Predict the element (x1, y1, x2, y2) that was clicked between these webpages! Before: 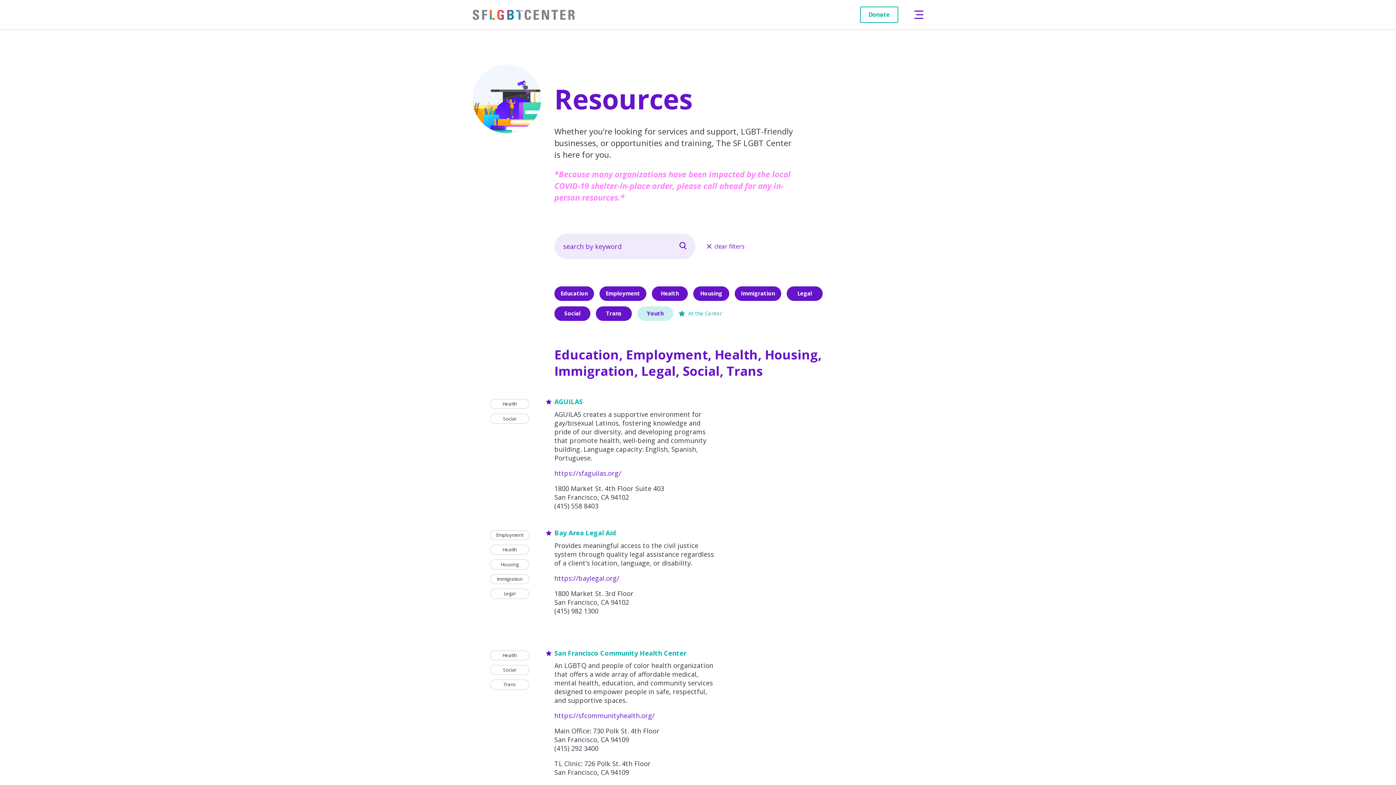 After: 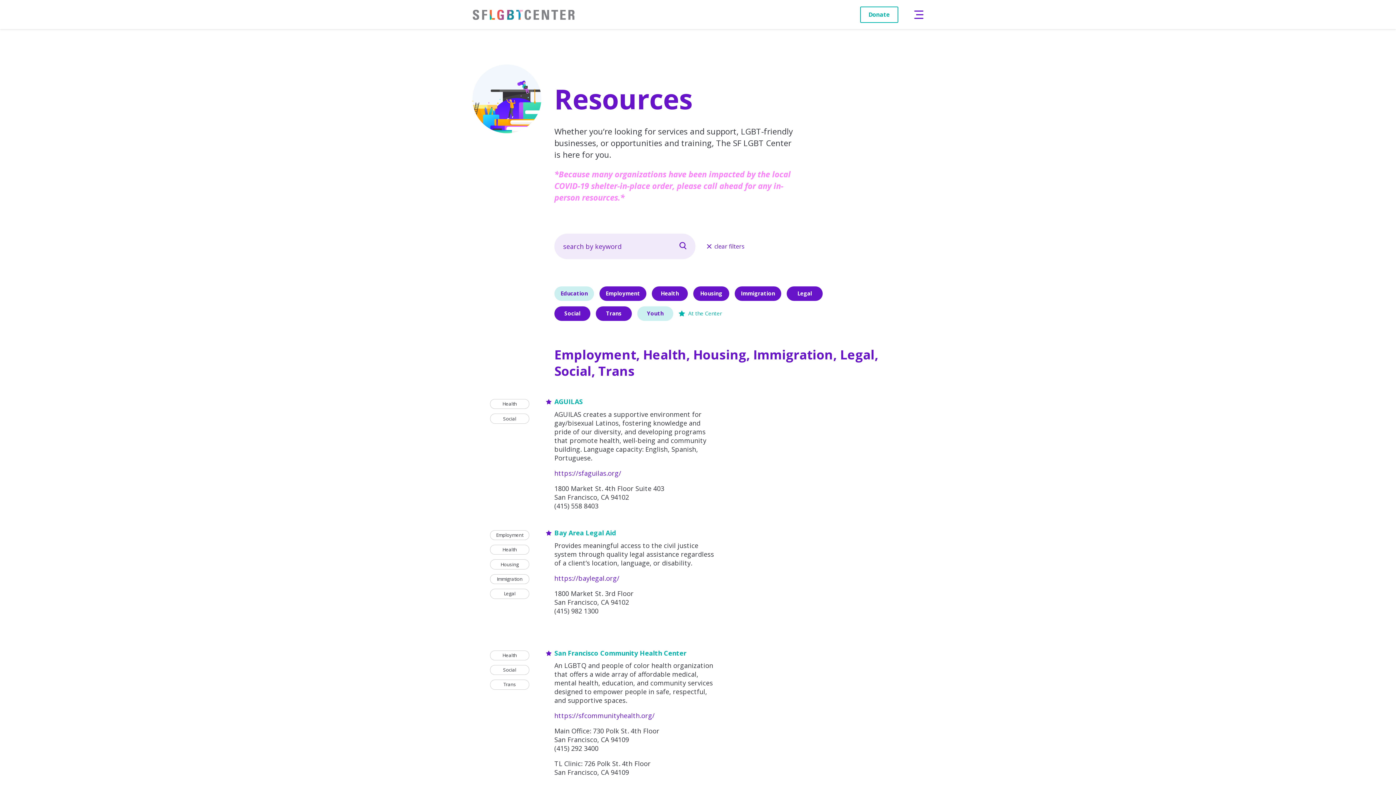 Action: label: Education bbox: (554, 286, 594, 301)